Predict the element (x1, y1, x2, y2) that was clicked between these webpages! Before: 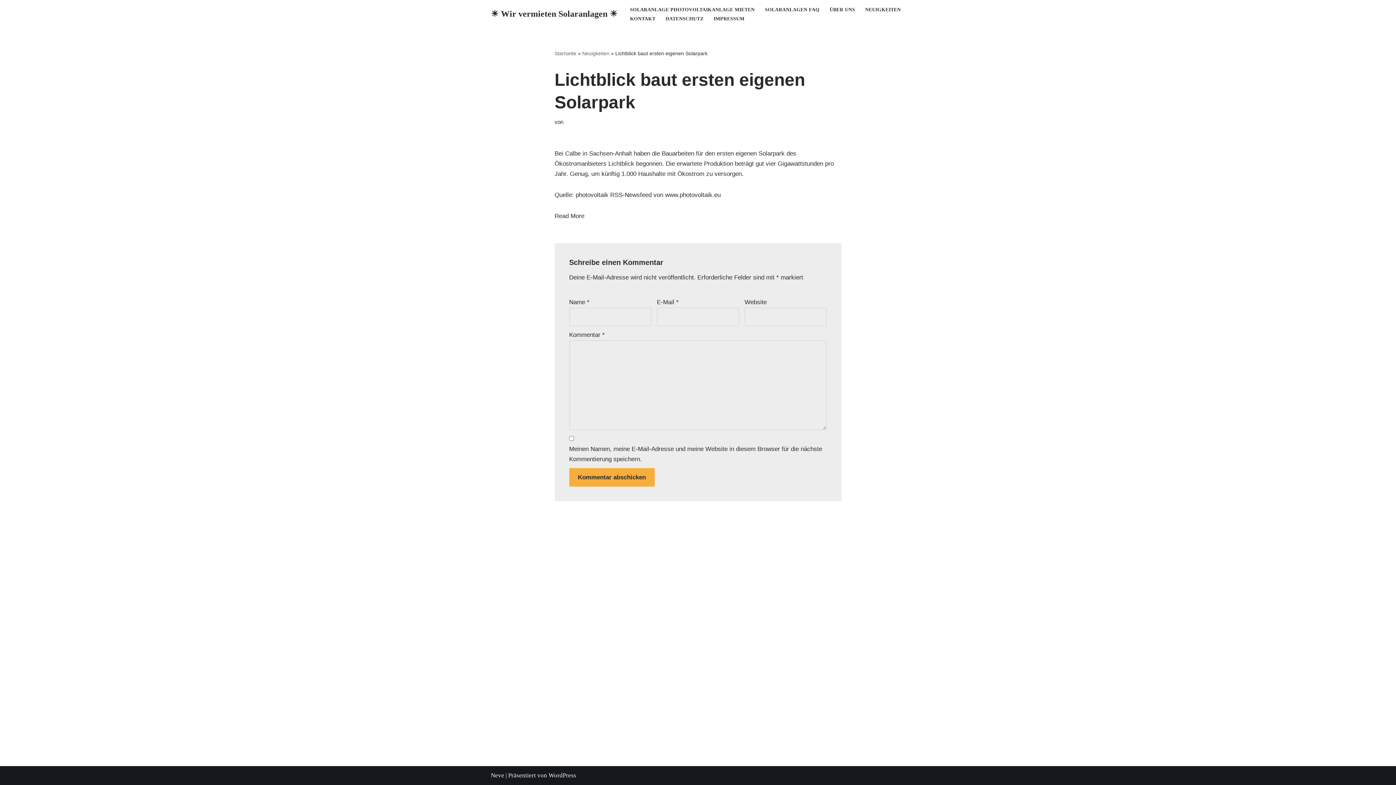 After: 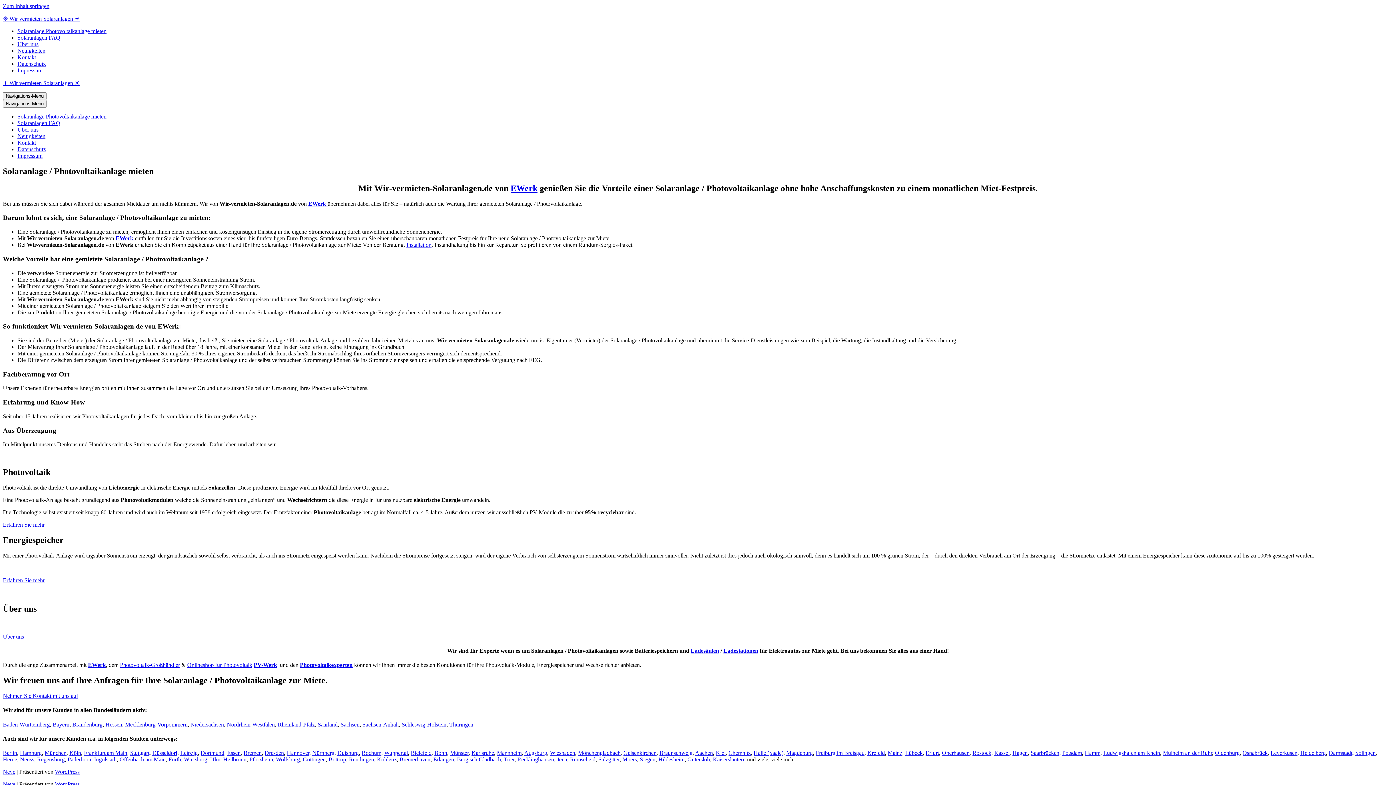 Action: bbox: (554, 50, 576, 56) label: Startseite